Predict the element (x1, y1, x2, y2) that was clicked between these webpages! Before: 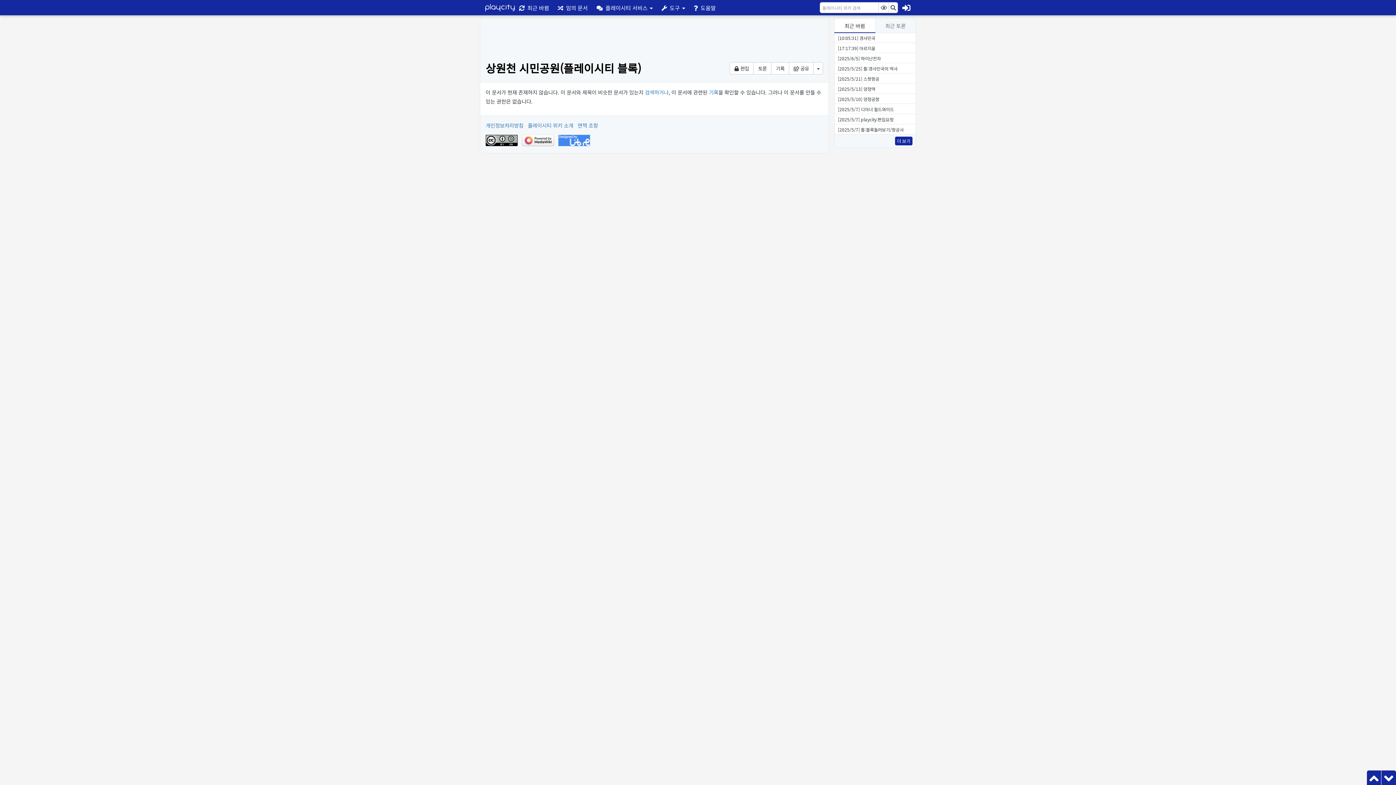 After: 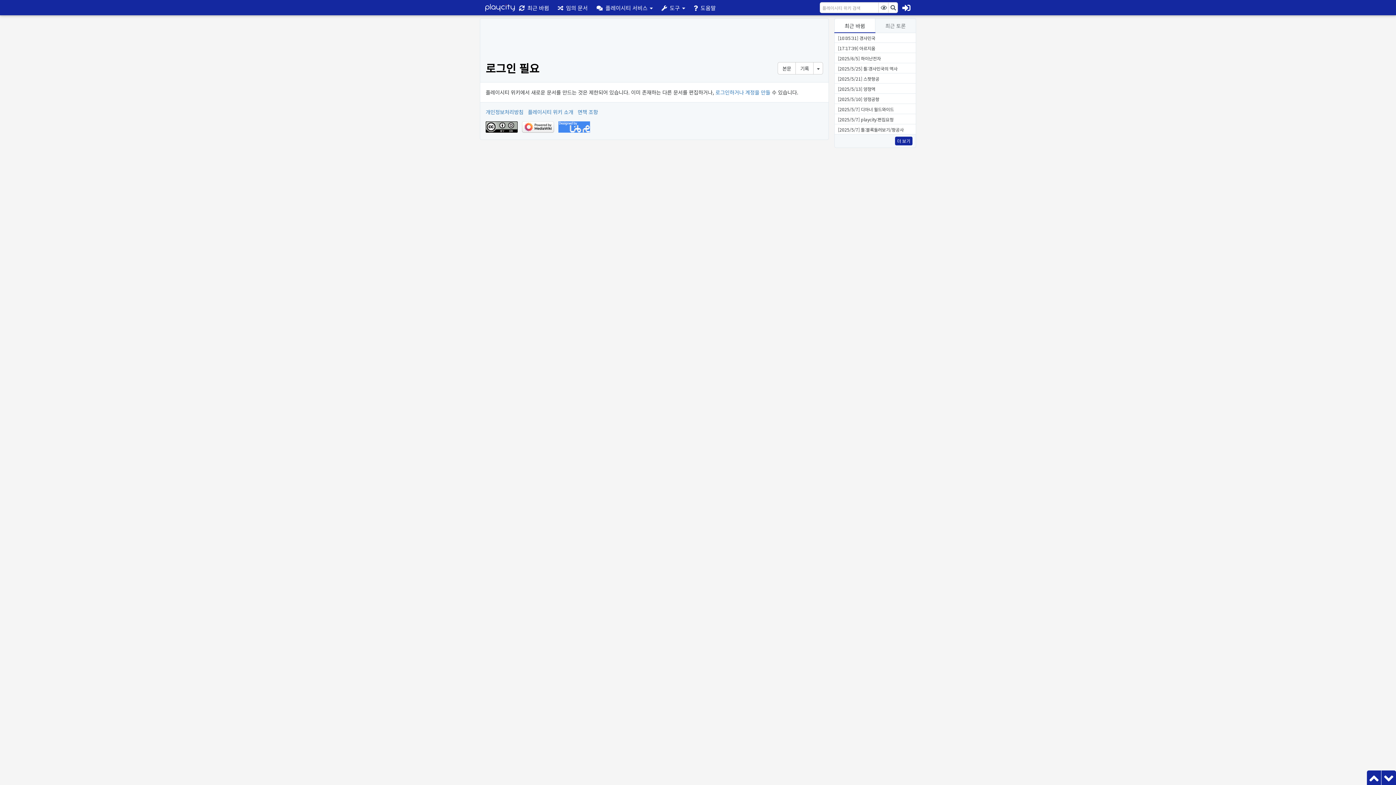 Action: label:  편집 bbox: (729, 62, 753, 74)